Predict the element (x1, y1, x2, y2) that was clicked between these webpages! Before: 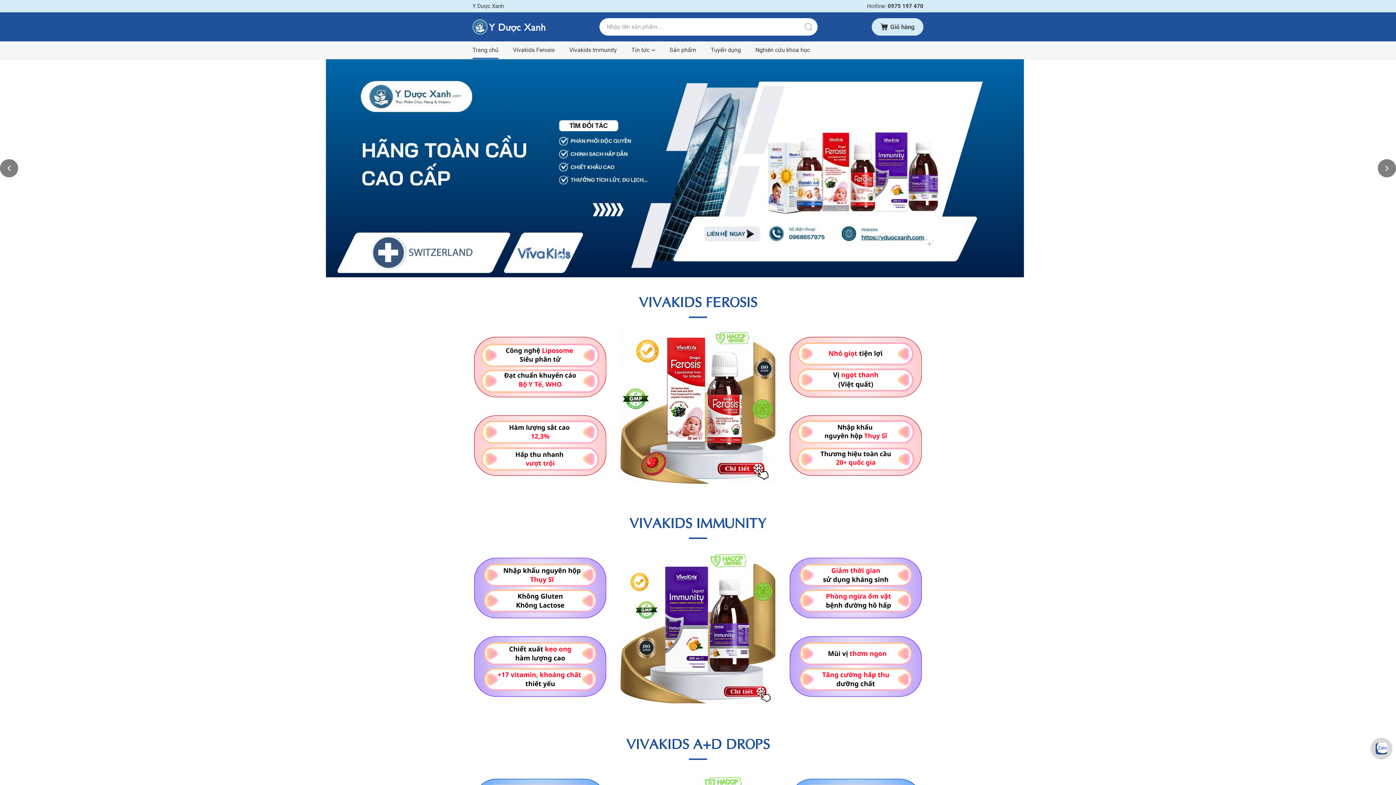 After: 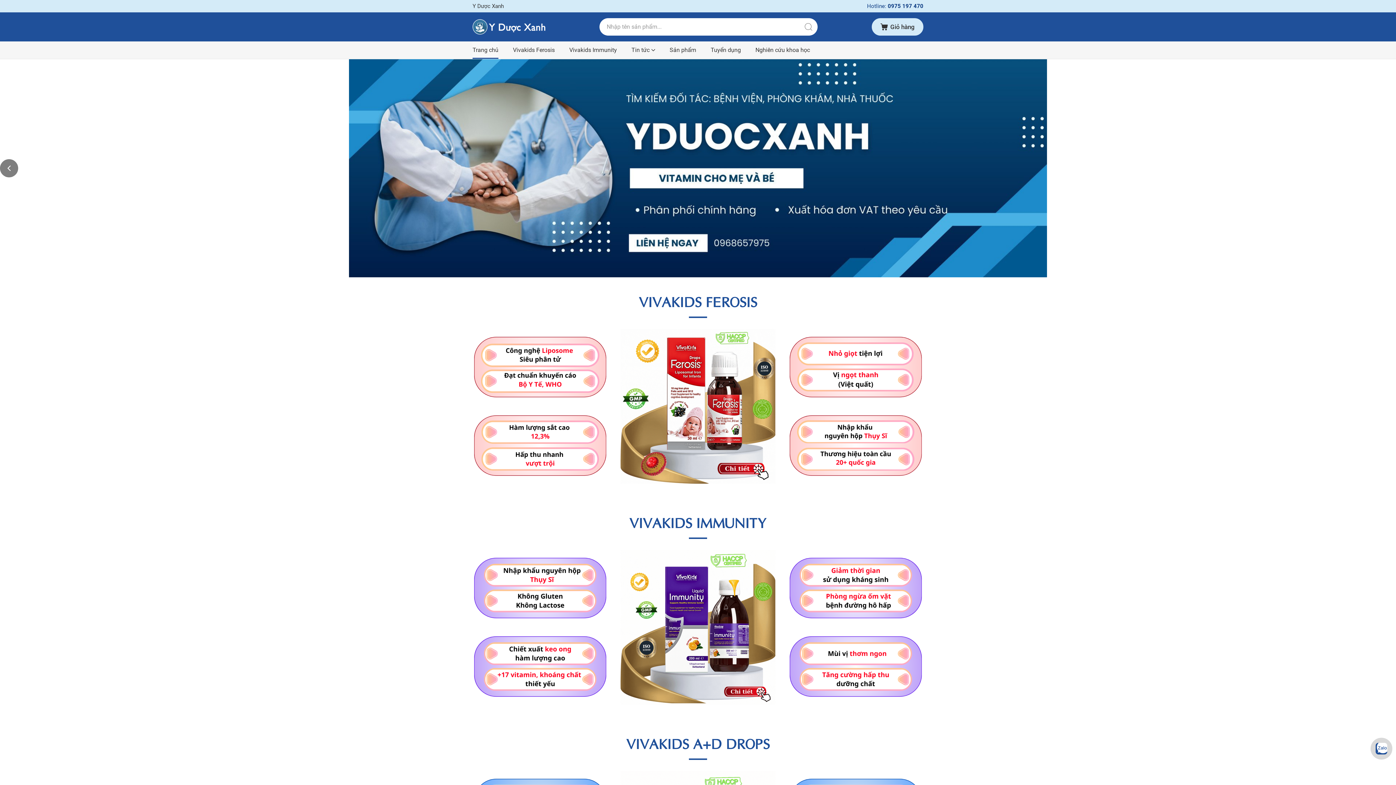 Action: bbox: (867, 1, 923, 10) label: Hotline: 0975 197 470